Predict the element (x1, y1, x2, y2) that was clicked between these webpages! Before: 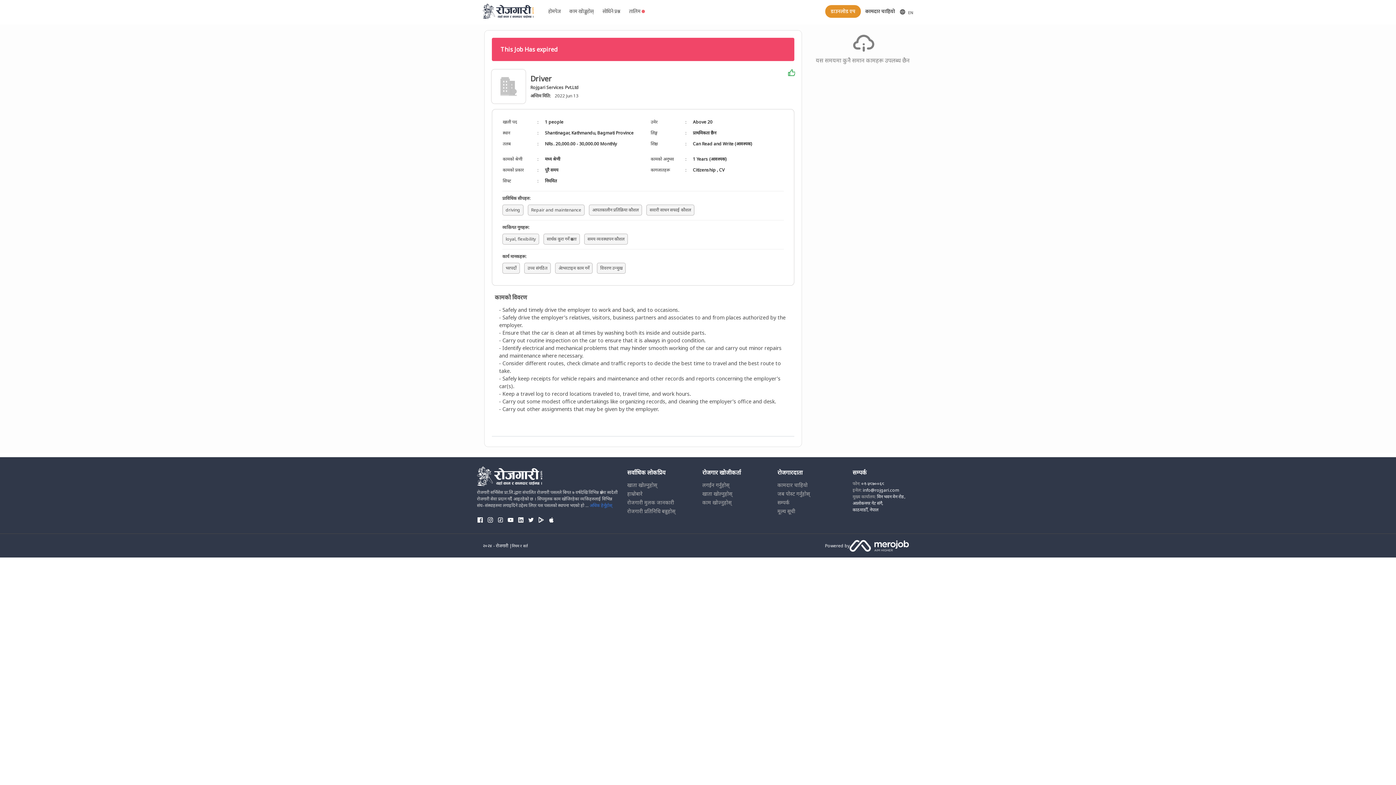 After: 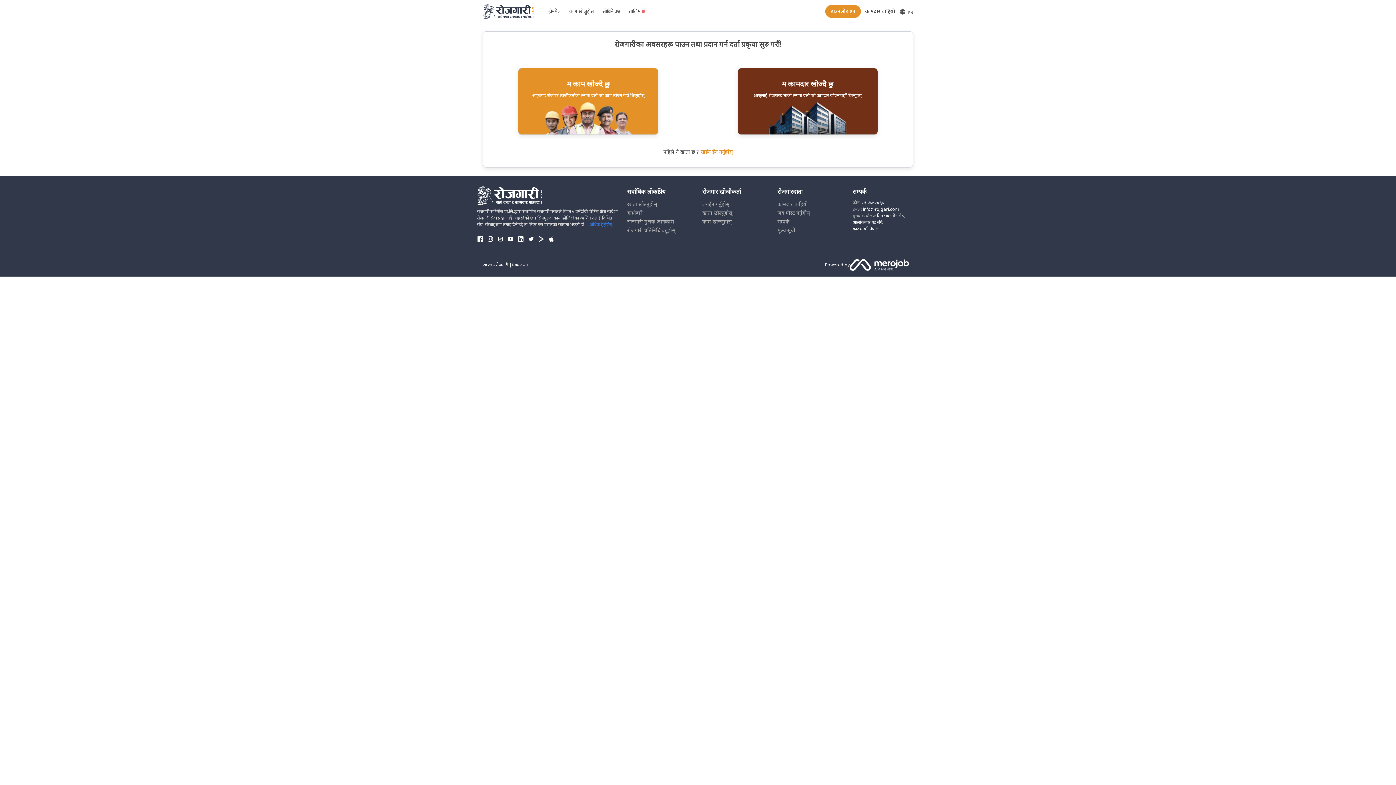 Action: label: खाता खोल्नुहोस् bbox: (627, 481, 657, 489)